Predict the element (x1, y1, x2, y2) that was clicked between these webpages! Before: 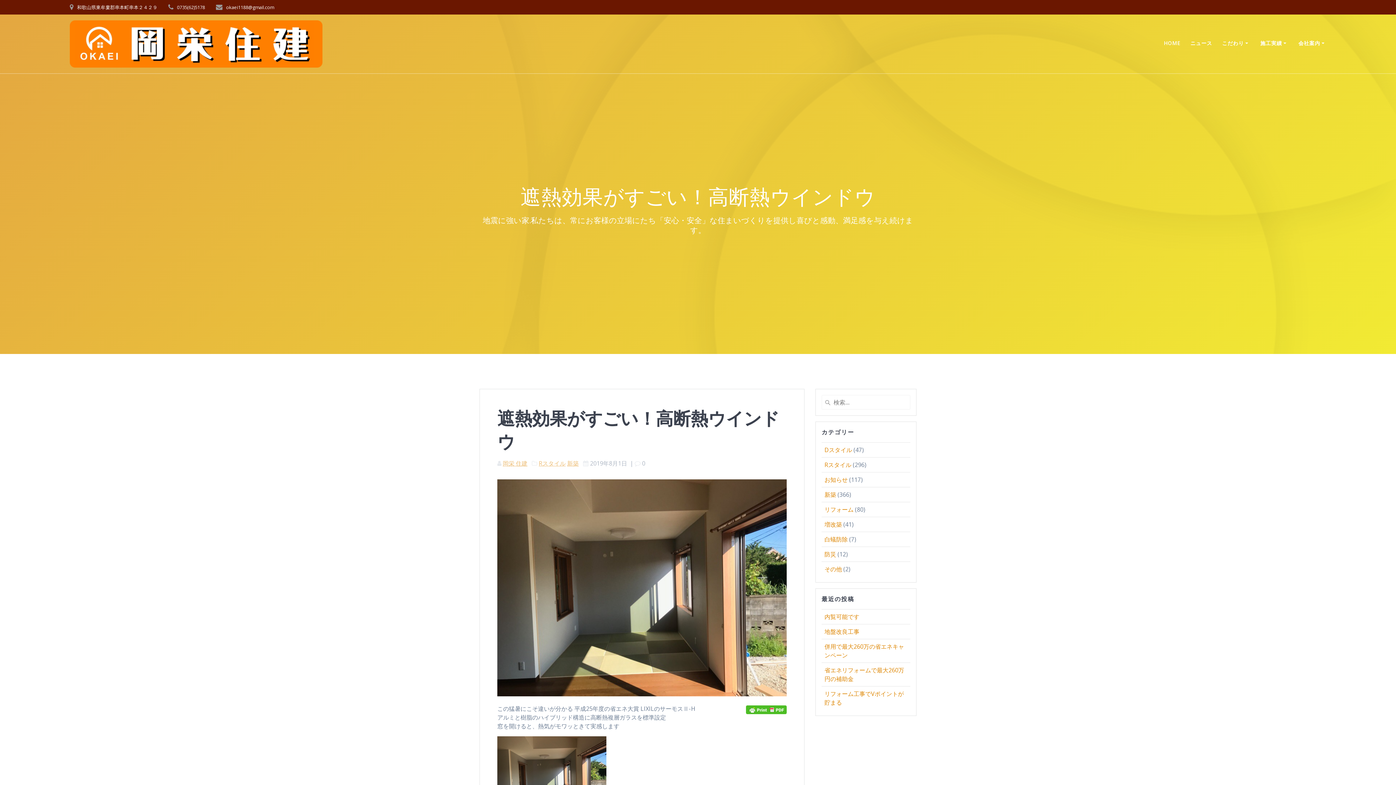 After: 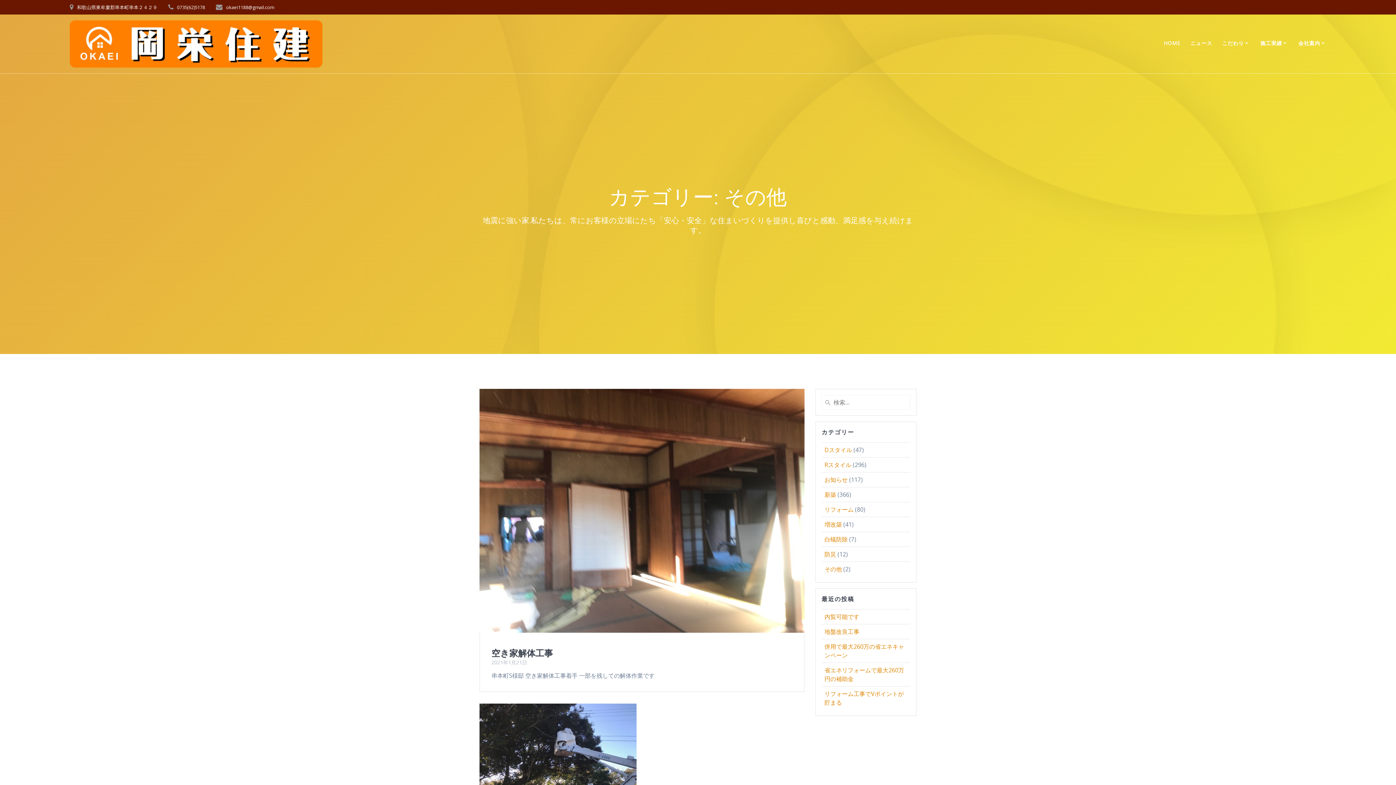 Action: label: その他 bbox: (824, 565, 842, 573)